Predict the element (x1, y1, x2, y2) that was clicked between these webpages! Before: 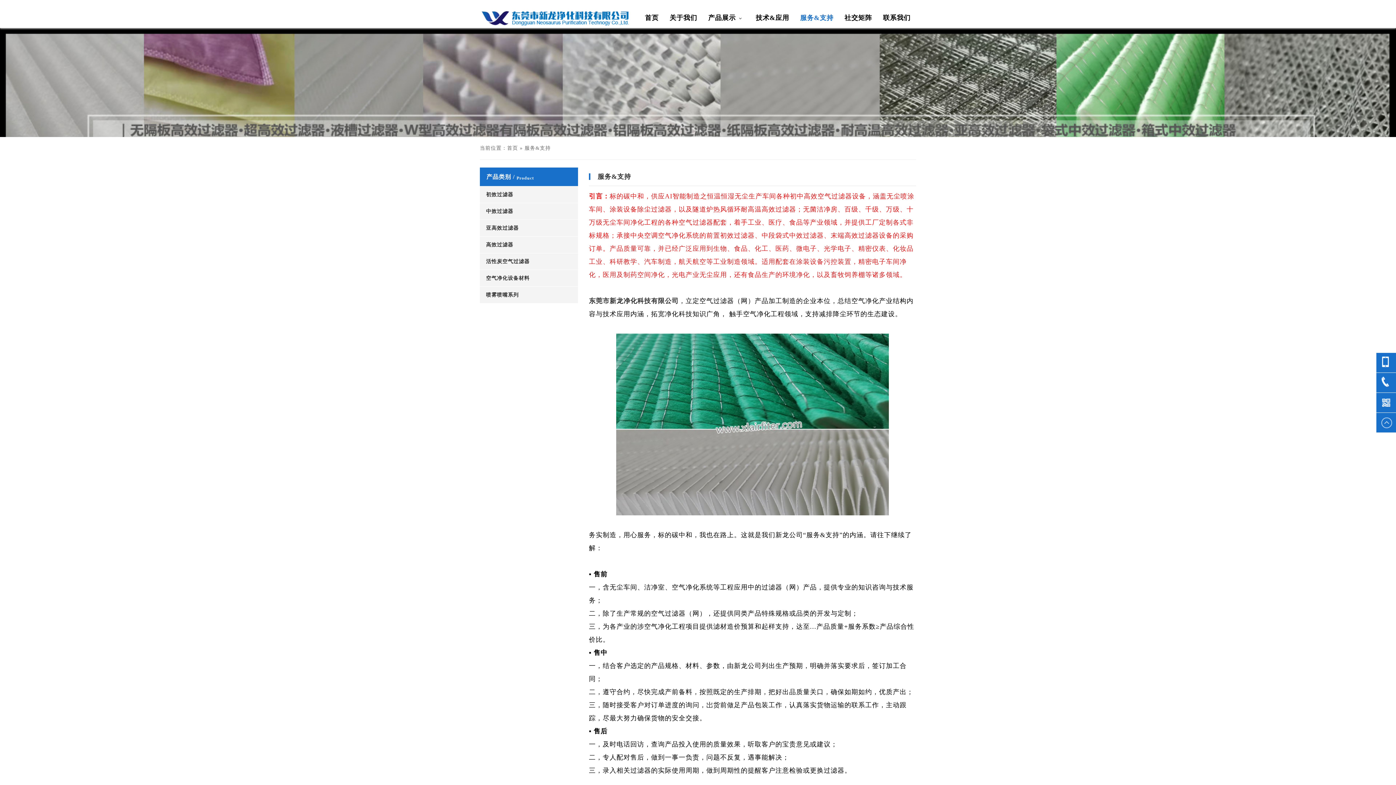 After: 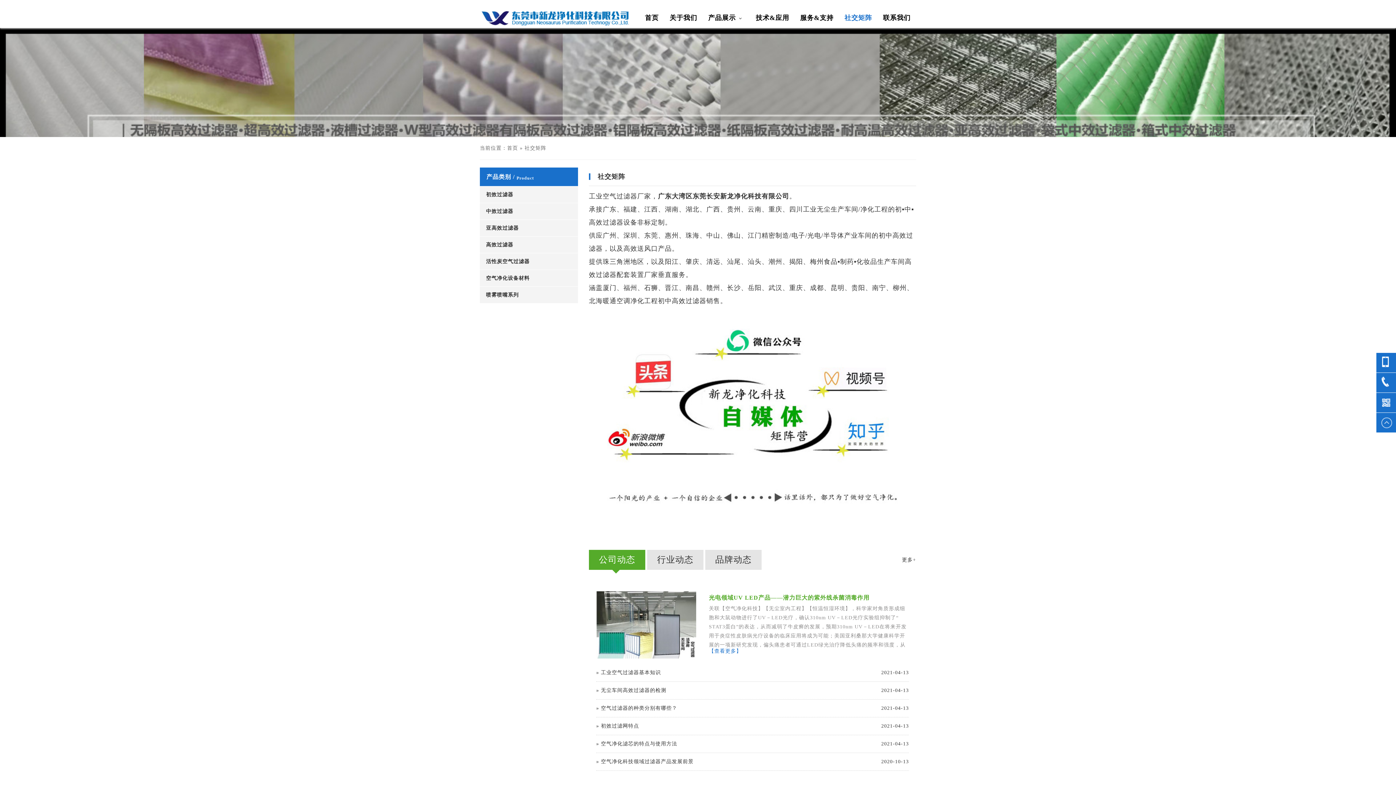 Action: label: 社交矩阵 bbox: (844, 8, 872, 28)